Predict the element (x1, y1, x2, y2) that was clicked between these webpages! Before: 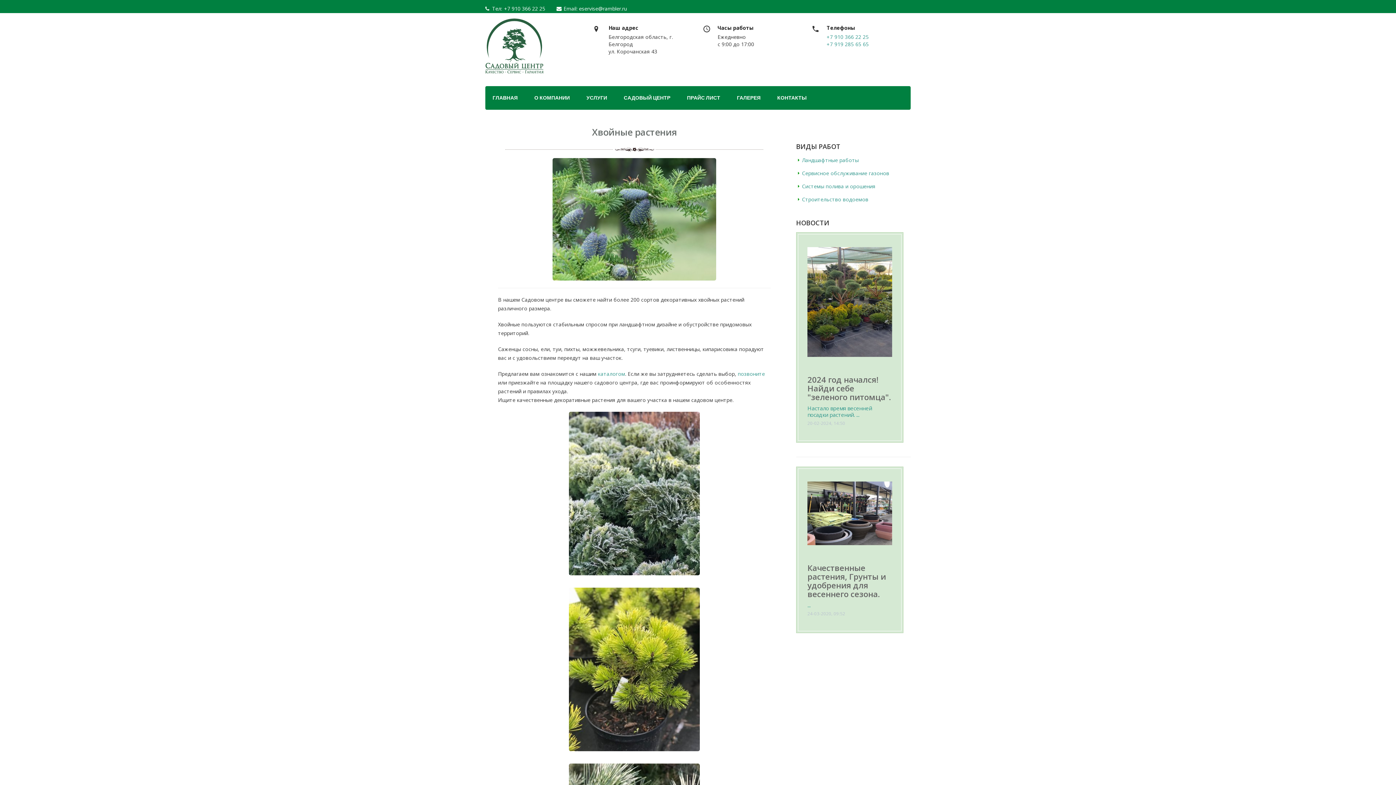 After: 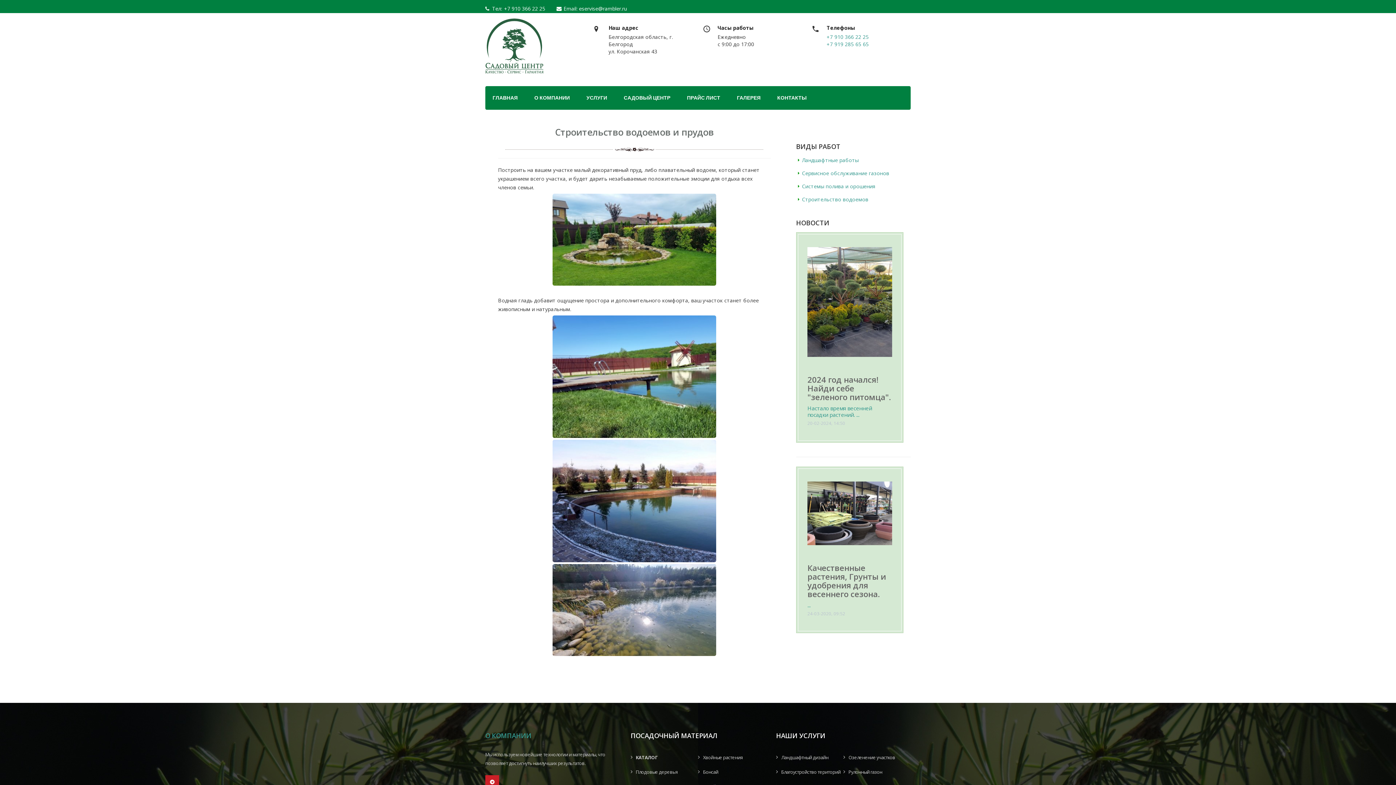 Action: label: Строительство водоемов bbox: (802, 196, 868, 202)